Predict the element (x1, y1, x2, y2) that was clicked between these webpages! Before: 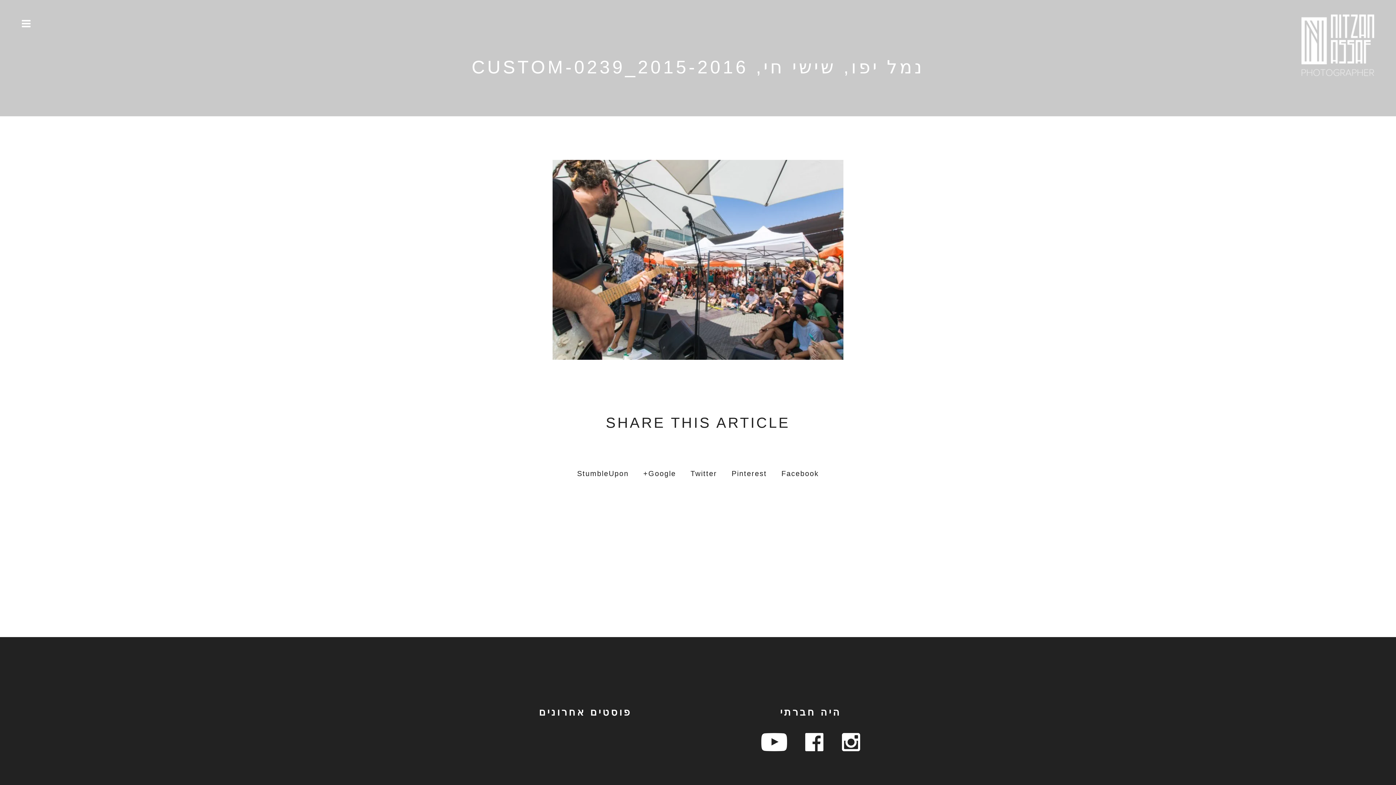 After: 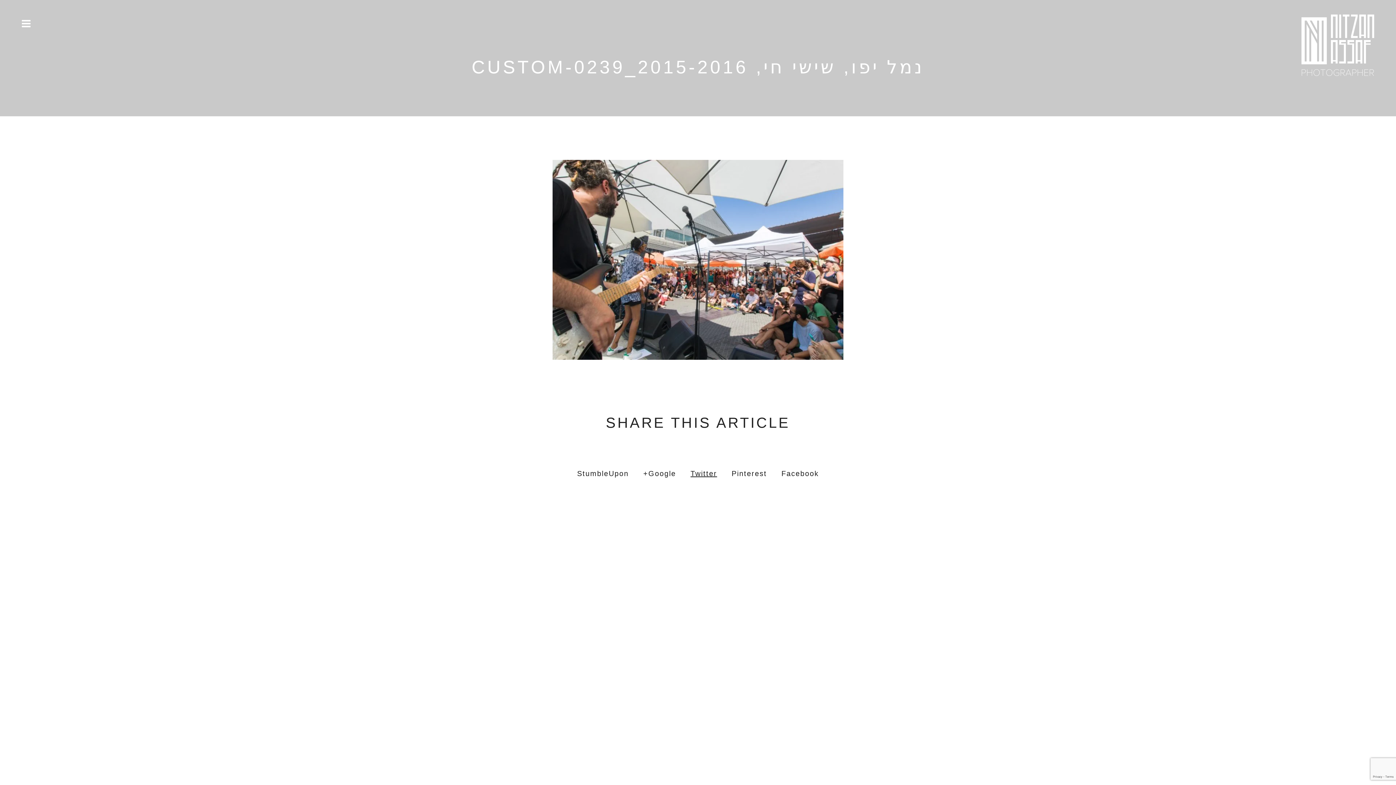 Action: bbox: (690, 466, 717, 481) label: Twitter